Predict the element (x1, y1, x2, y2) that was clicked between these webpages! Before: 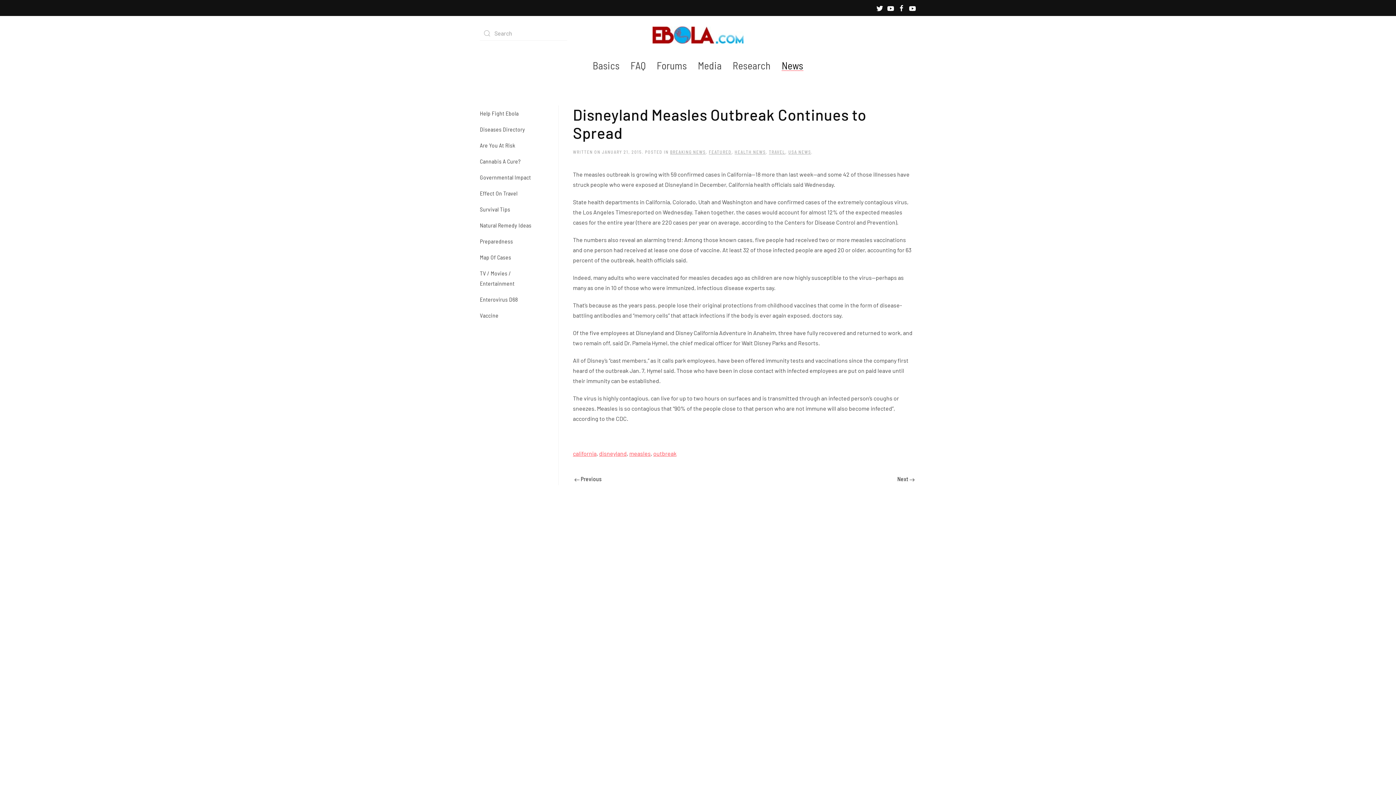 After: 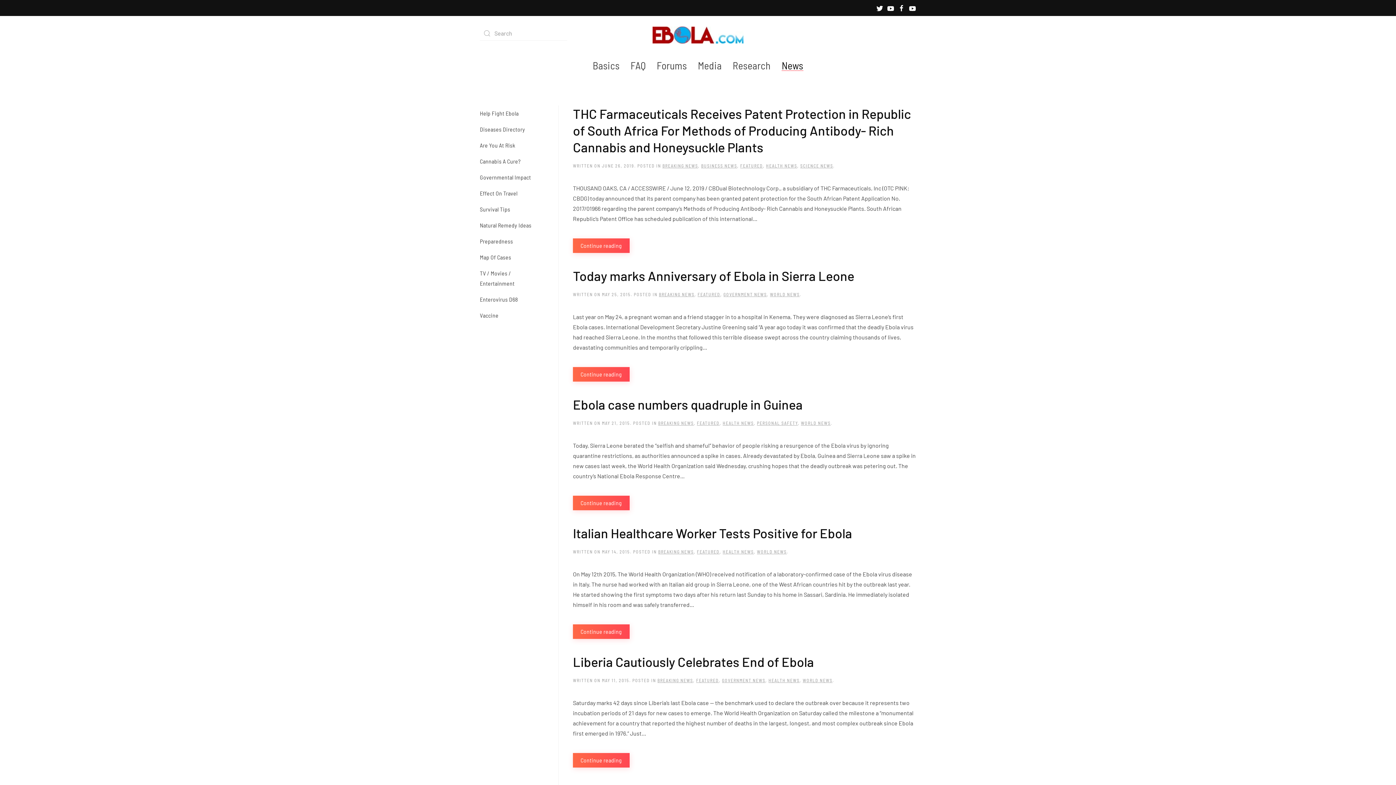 Action: bbox: (709, 149, 731, 154) label: FEATURED